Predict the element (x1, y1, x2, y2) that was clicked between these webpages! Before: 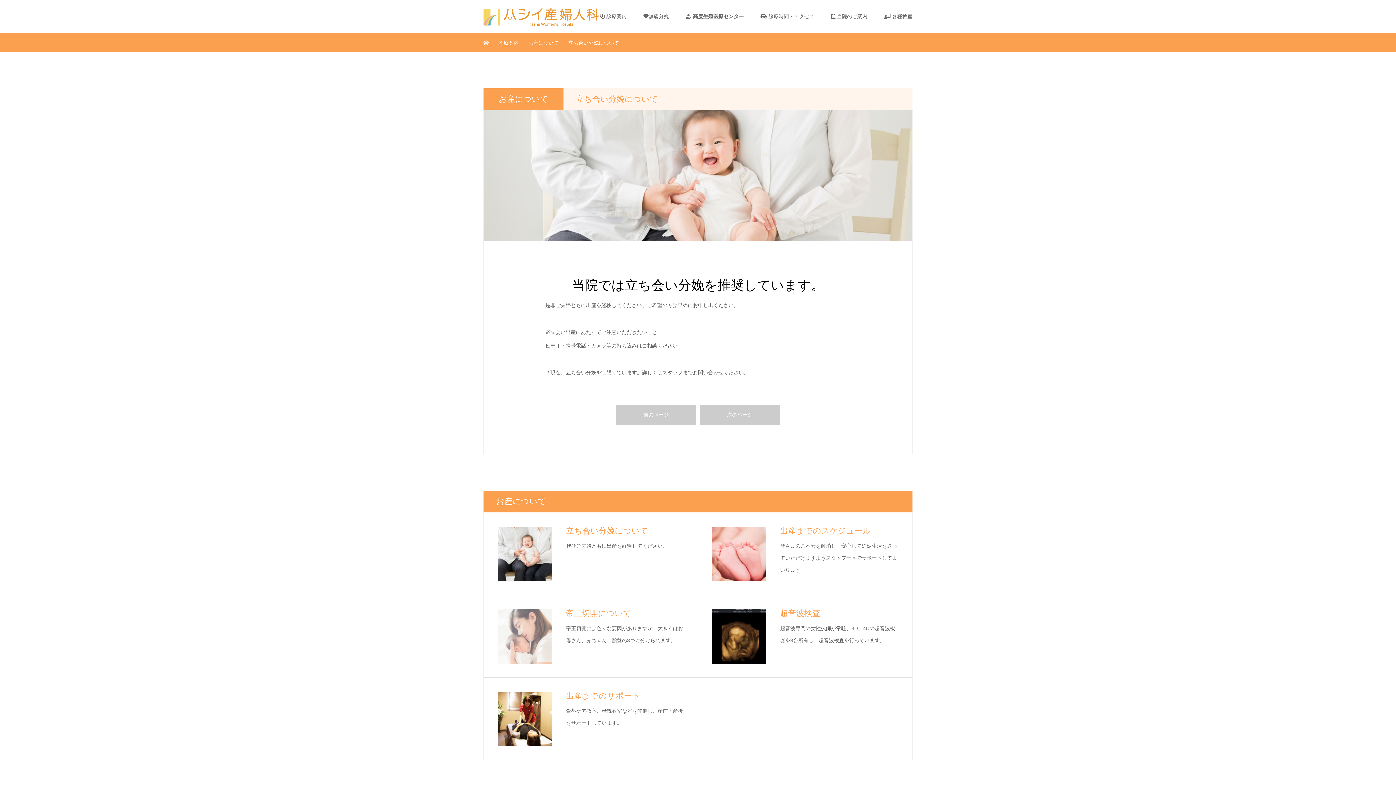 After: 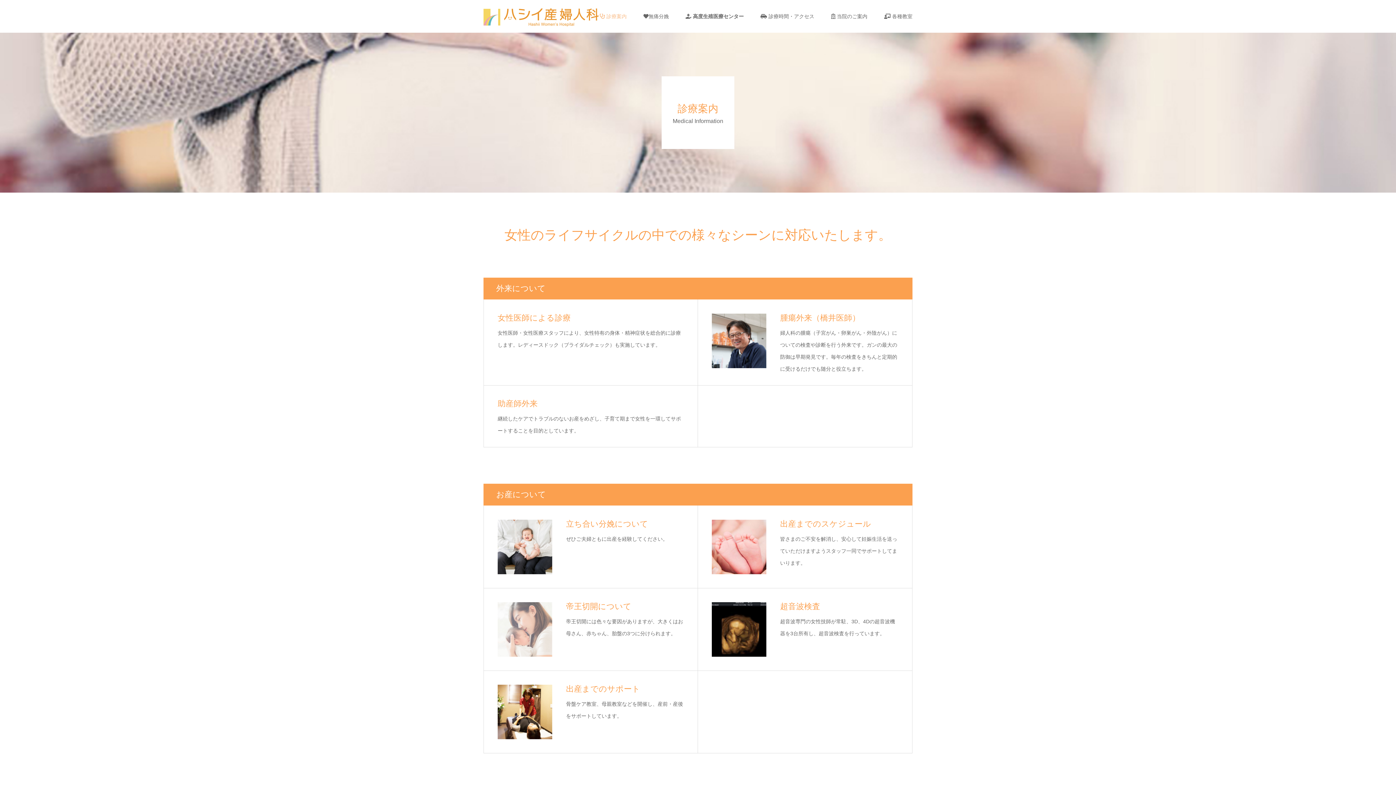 Action: label:  診療案内 bbox: (600, 0, 626, 32)